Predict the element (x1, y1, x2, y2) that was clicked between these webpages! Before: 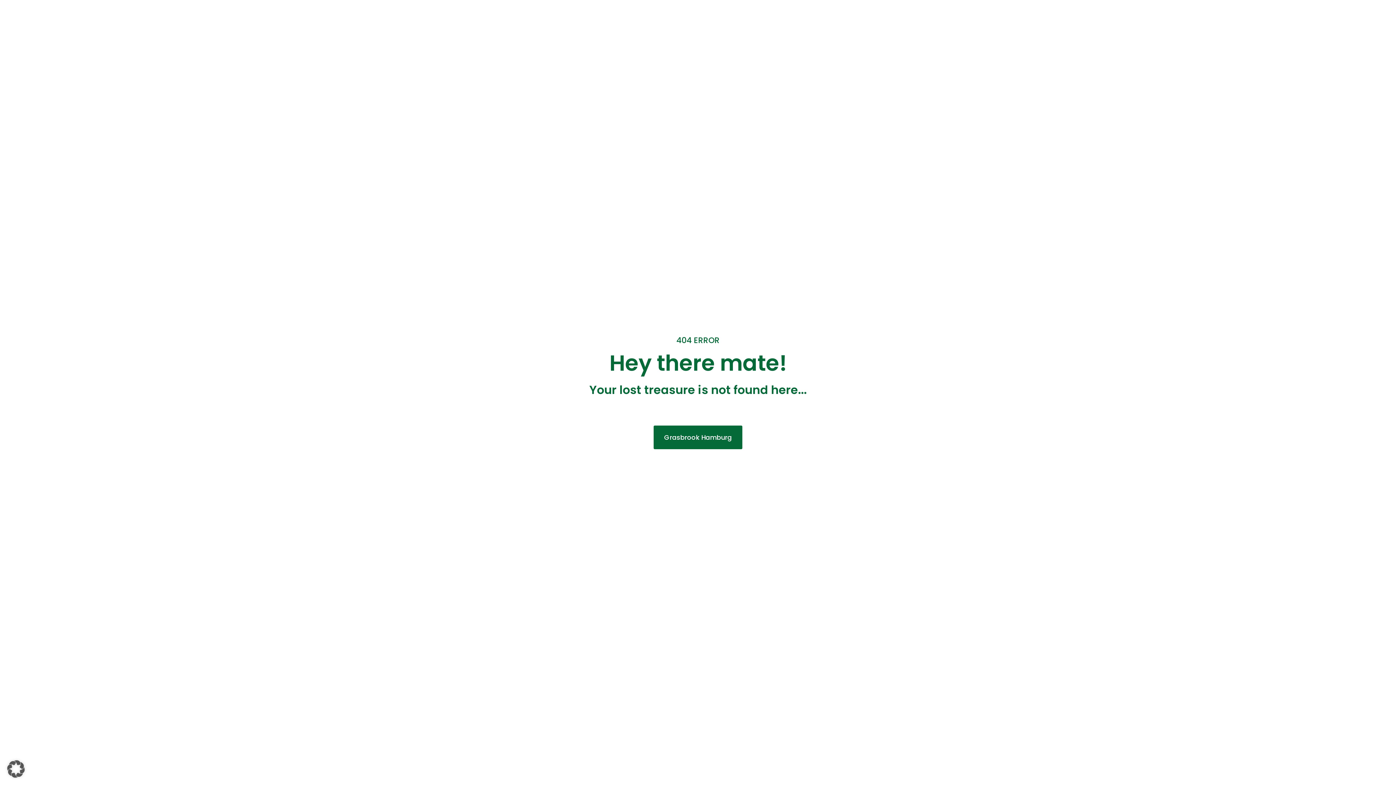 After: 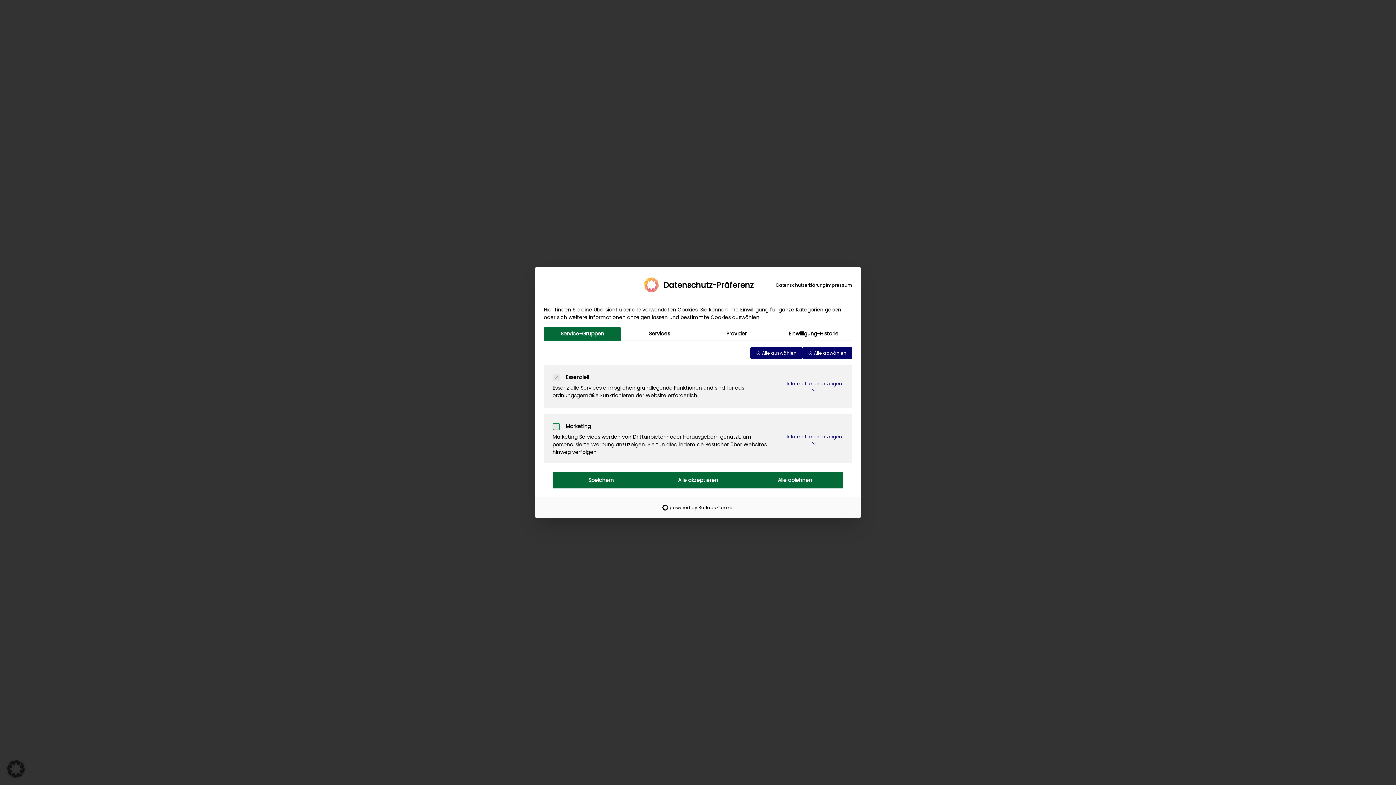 Action: label: Dialog Datenschutz-Präferenz öffnen bbox: (0, 753, 32, 785)